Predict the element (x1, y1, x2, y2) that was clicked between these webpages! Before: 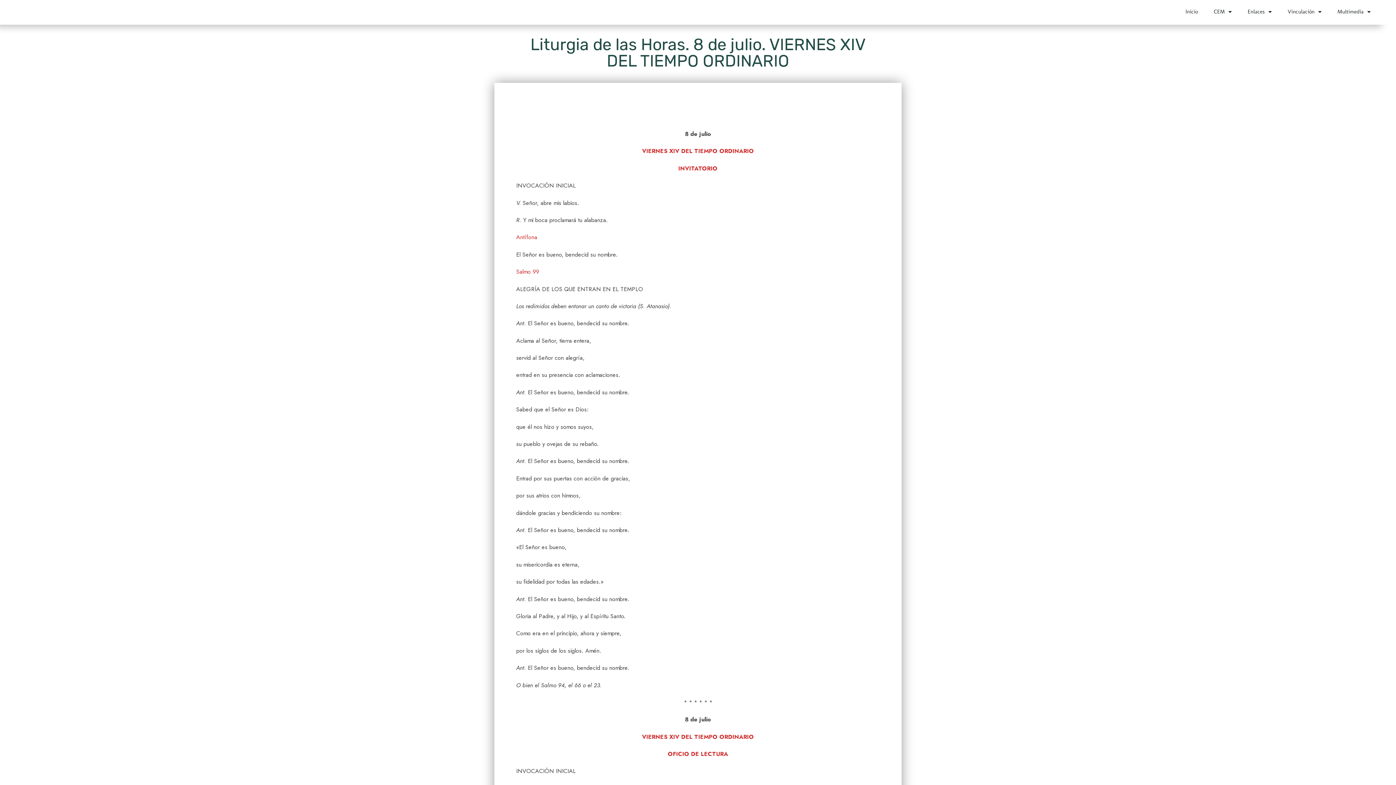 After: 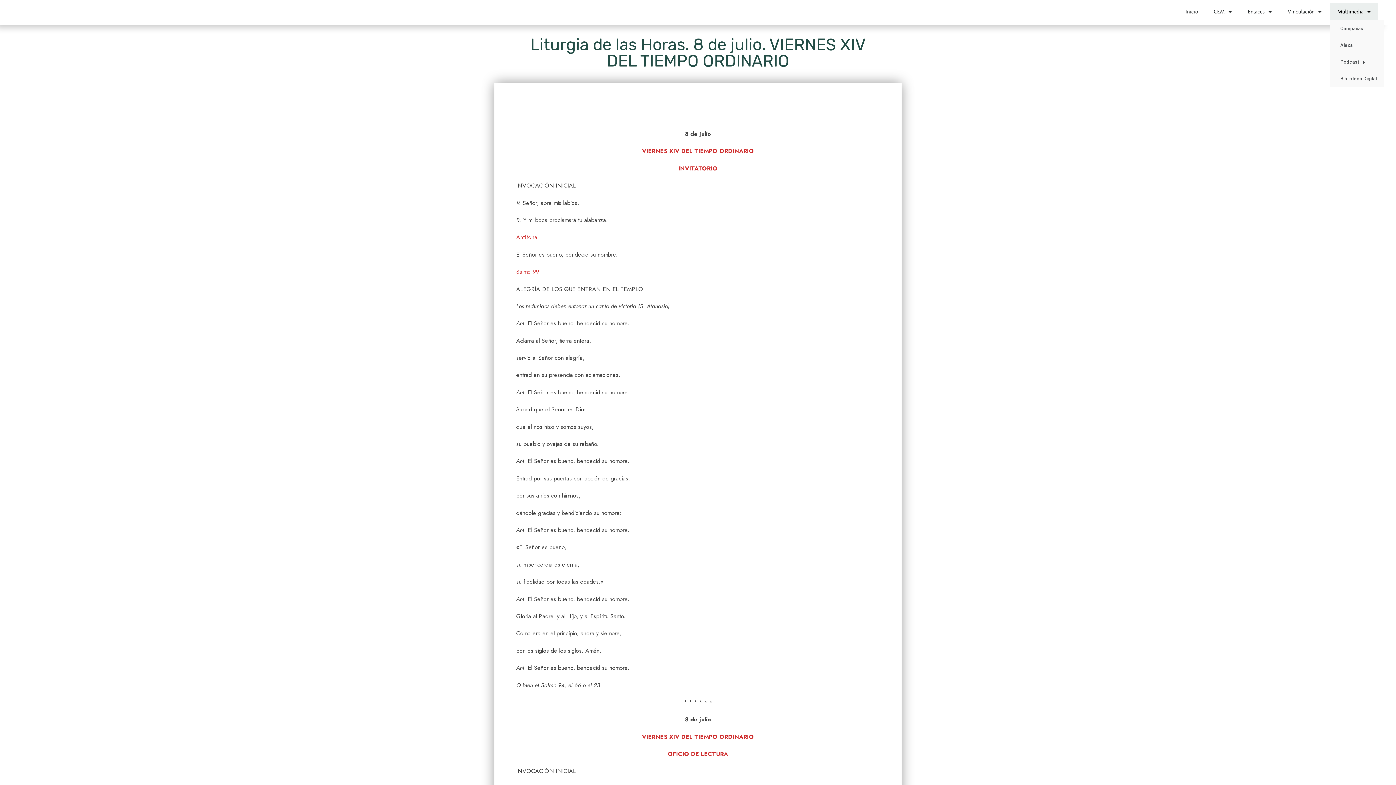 Action: label: Multimedia bbox: (1330, 2, 1378, 20)